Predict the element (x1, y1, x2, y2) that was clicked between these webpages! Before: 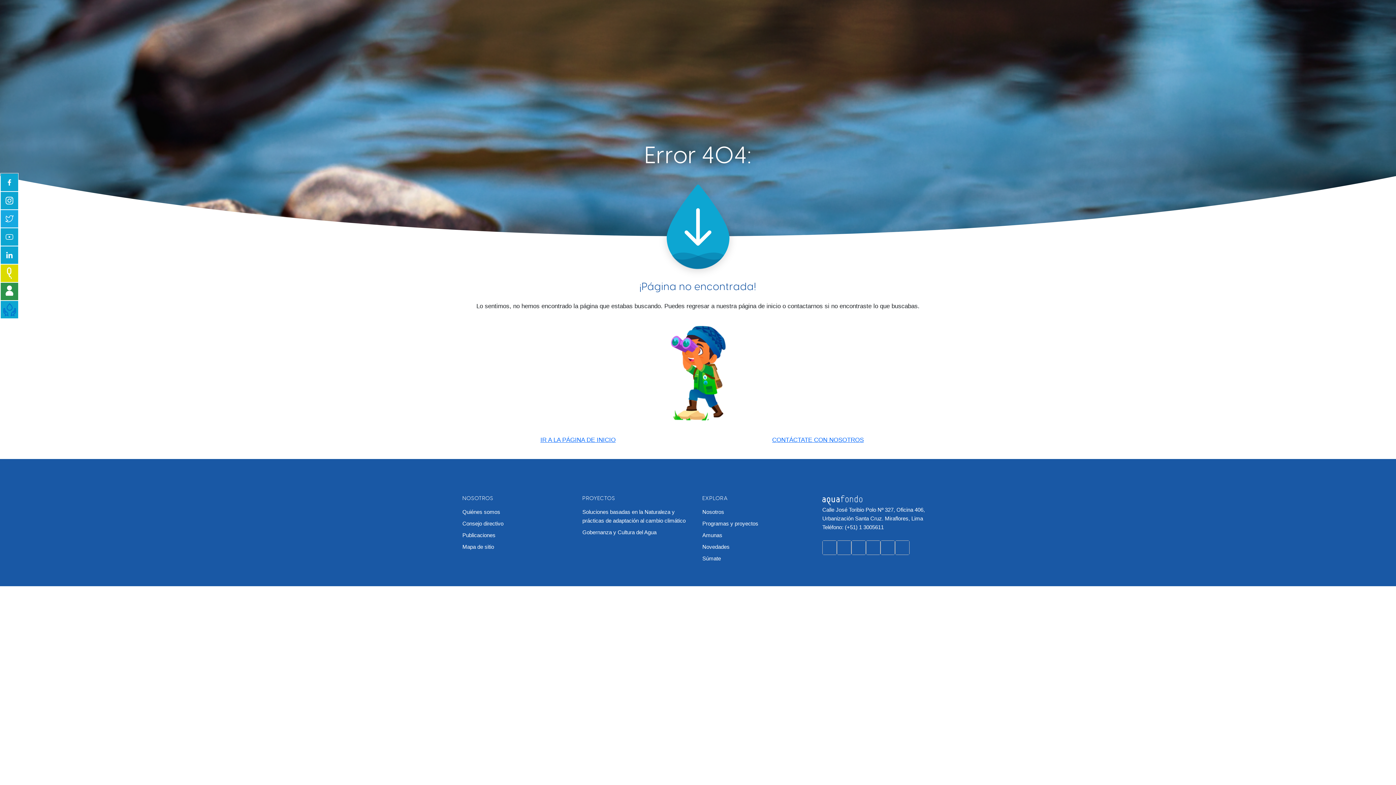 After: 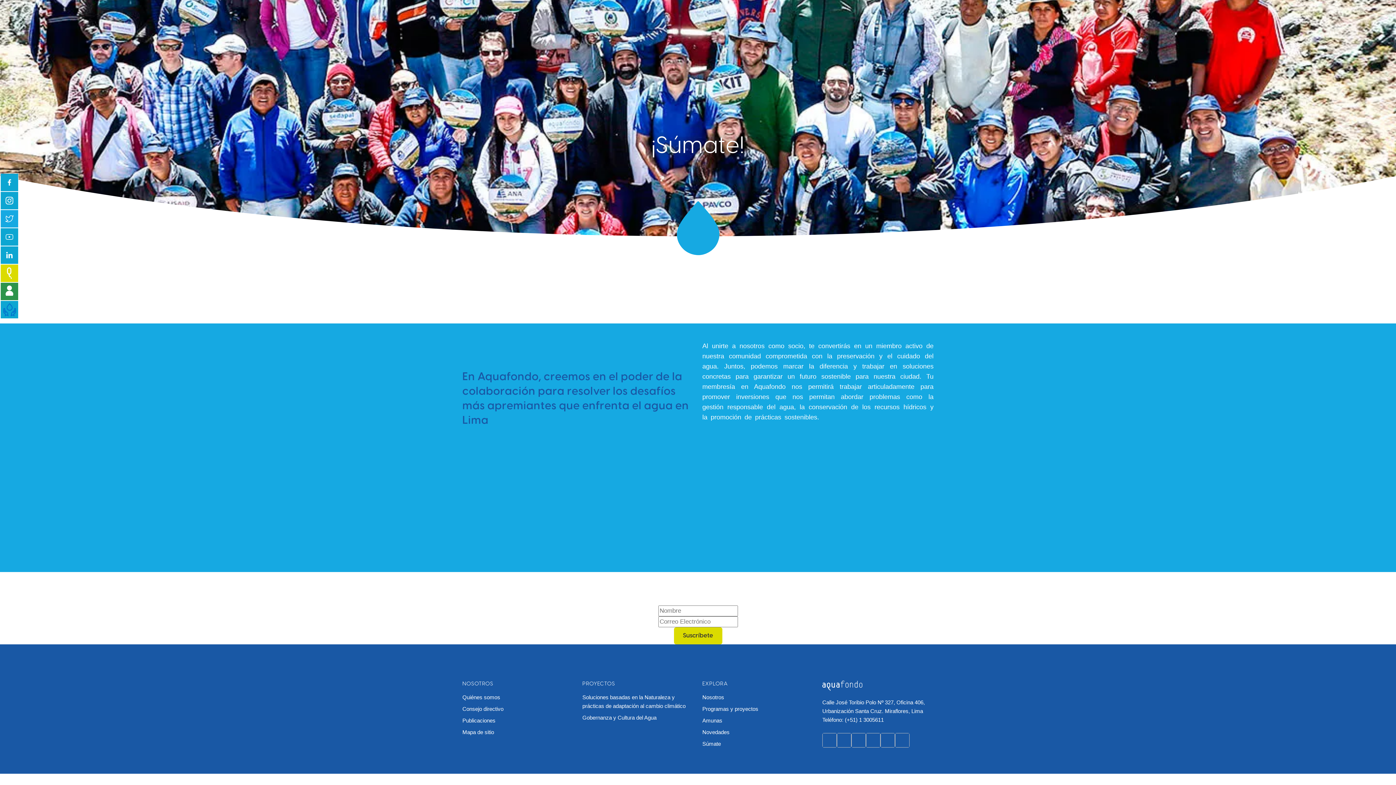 Action: bbox: (702, 555, 721, 561) label: Súmate